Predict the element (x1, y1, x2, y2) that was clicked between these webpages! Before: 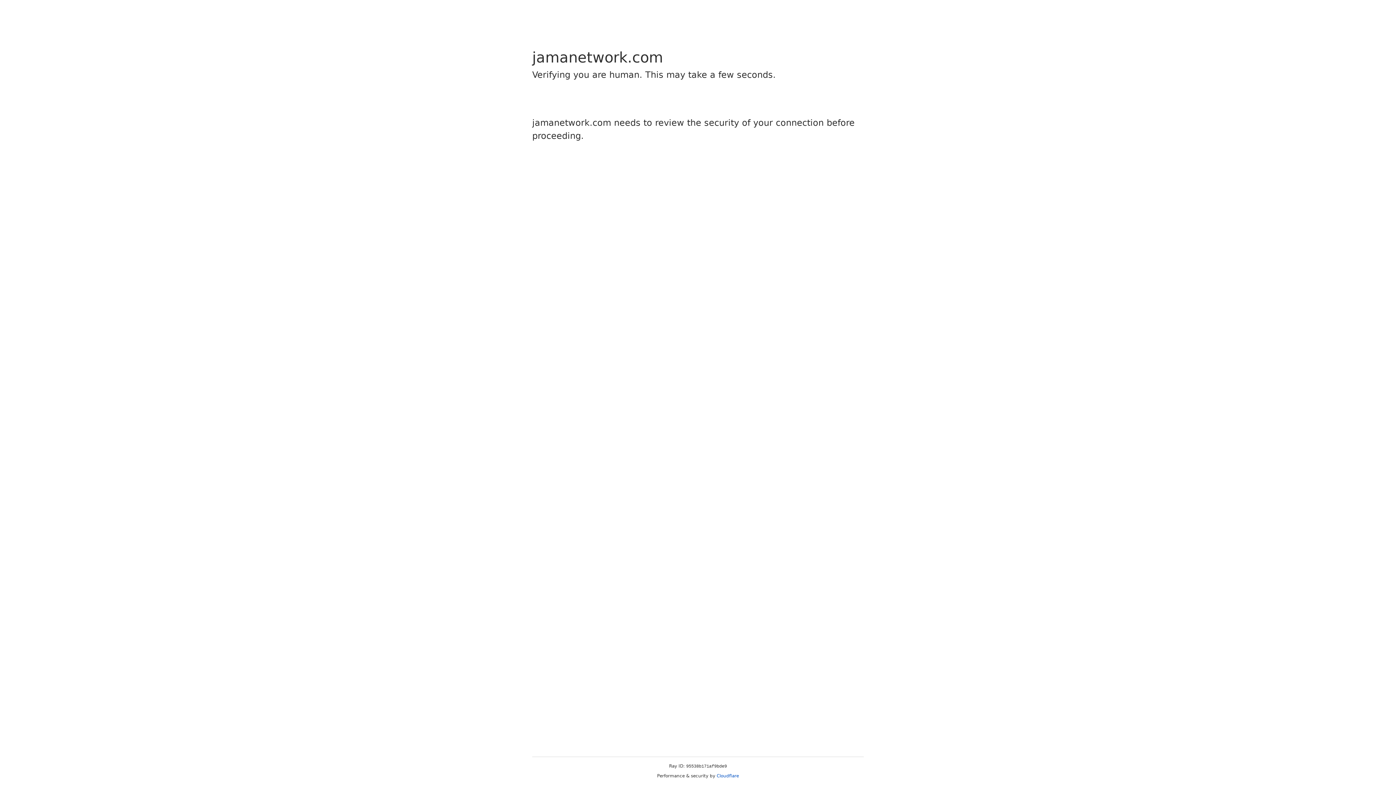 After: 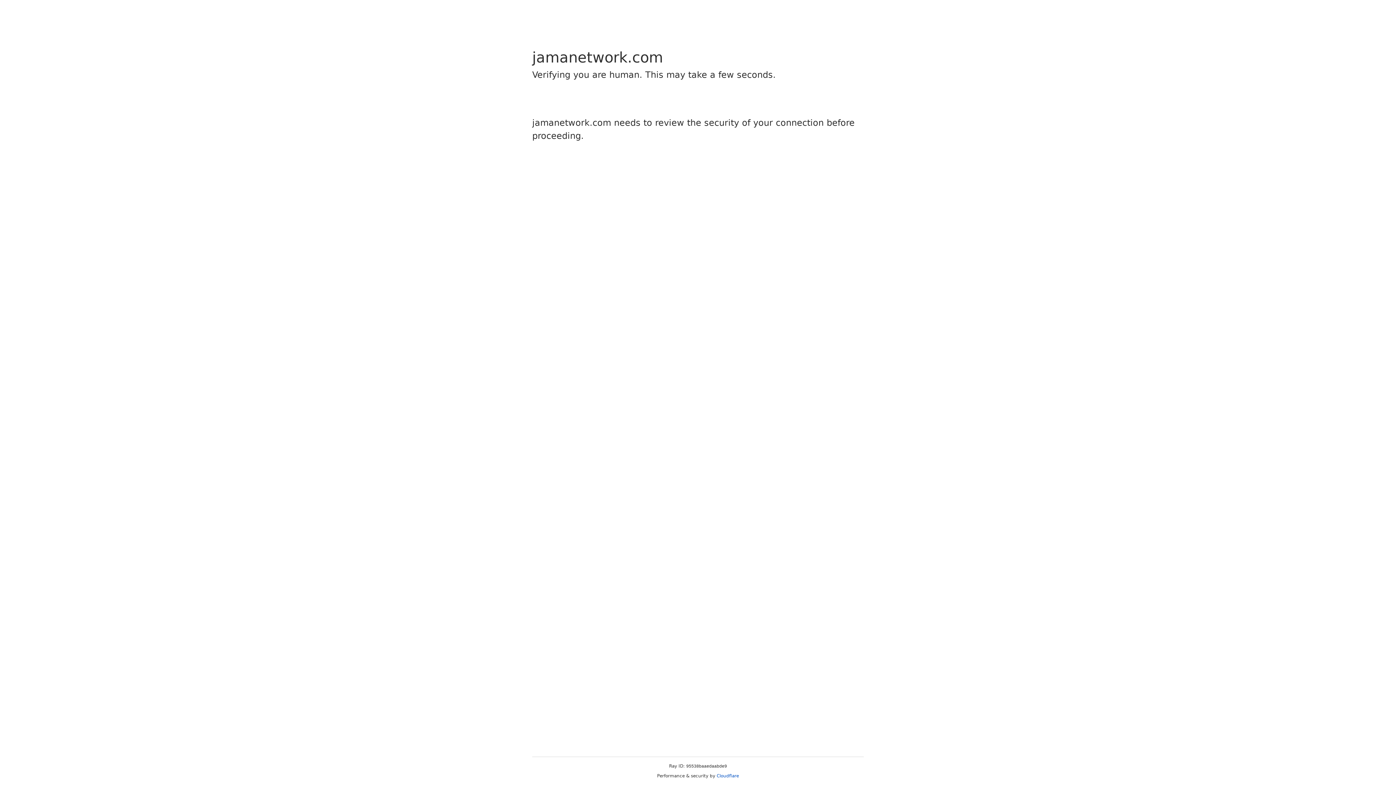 Action: label: Cloudflare bbox: (716, 773, 739, 778)